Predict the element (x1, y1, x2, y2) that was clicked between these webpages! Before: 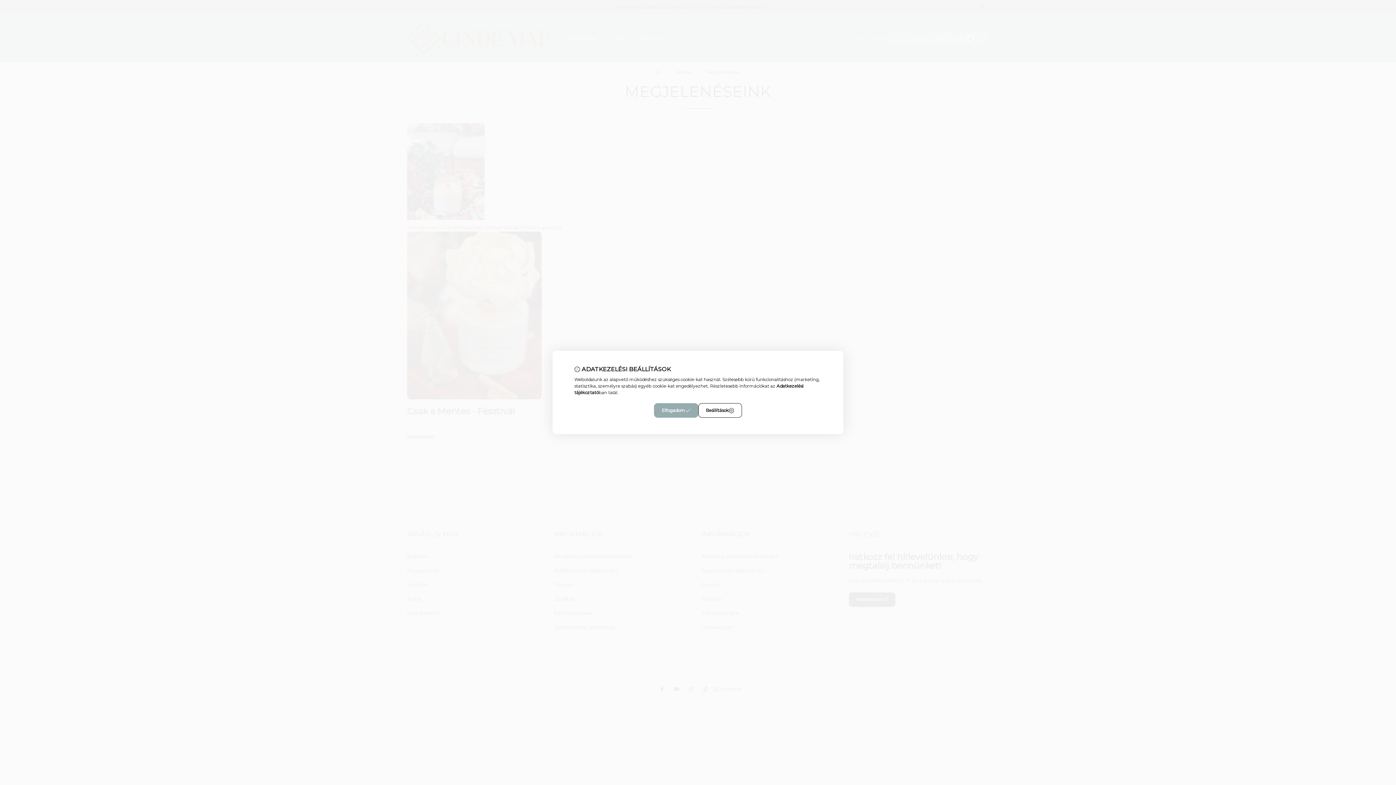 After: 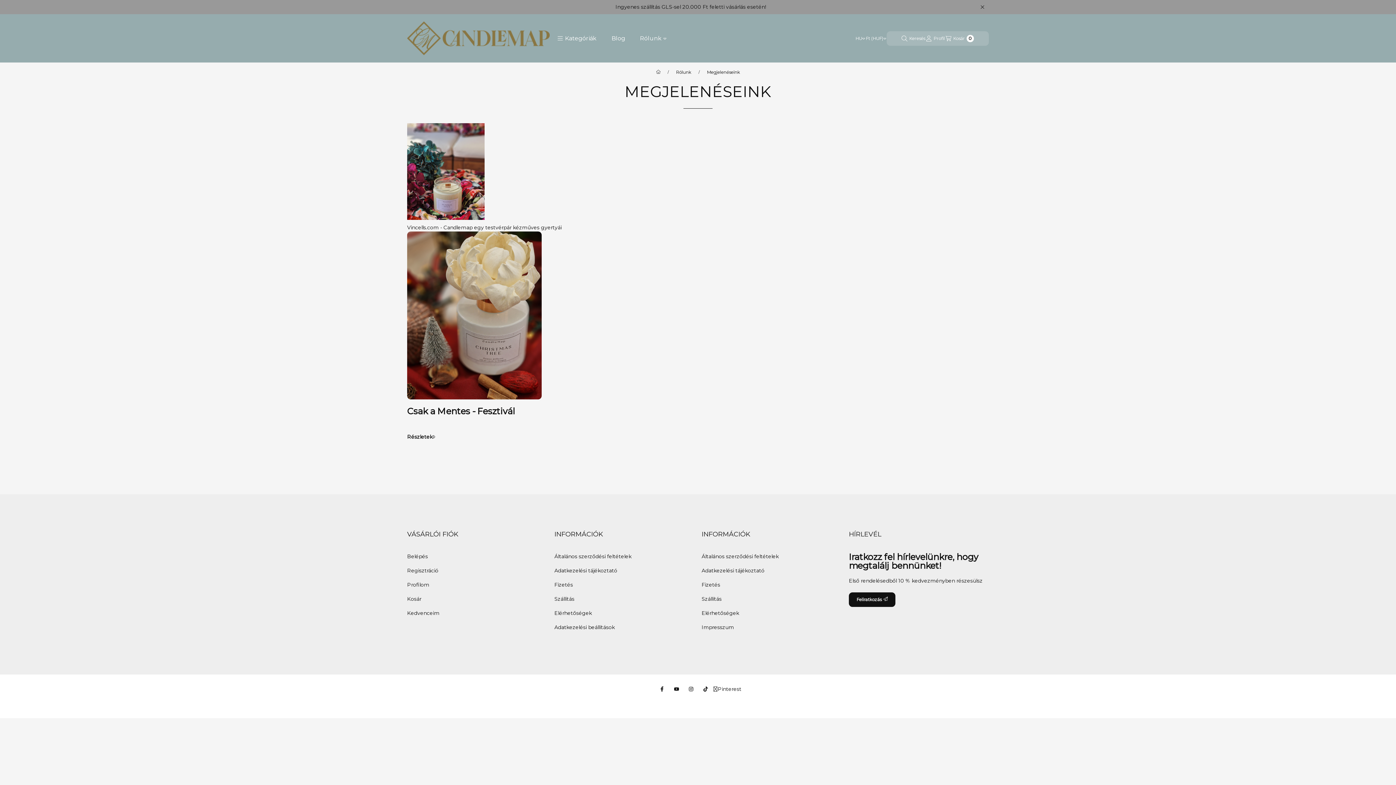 Action: label: Elfogadom bbox: (654, 403, 698, 418)